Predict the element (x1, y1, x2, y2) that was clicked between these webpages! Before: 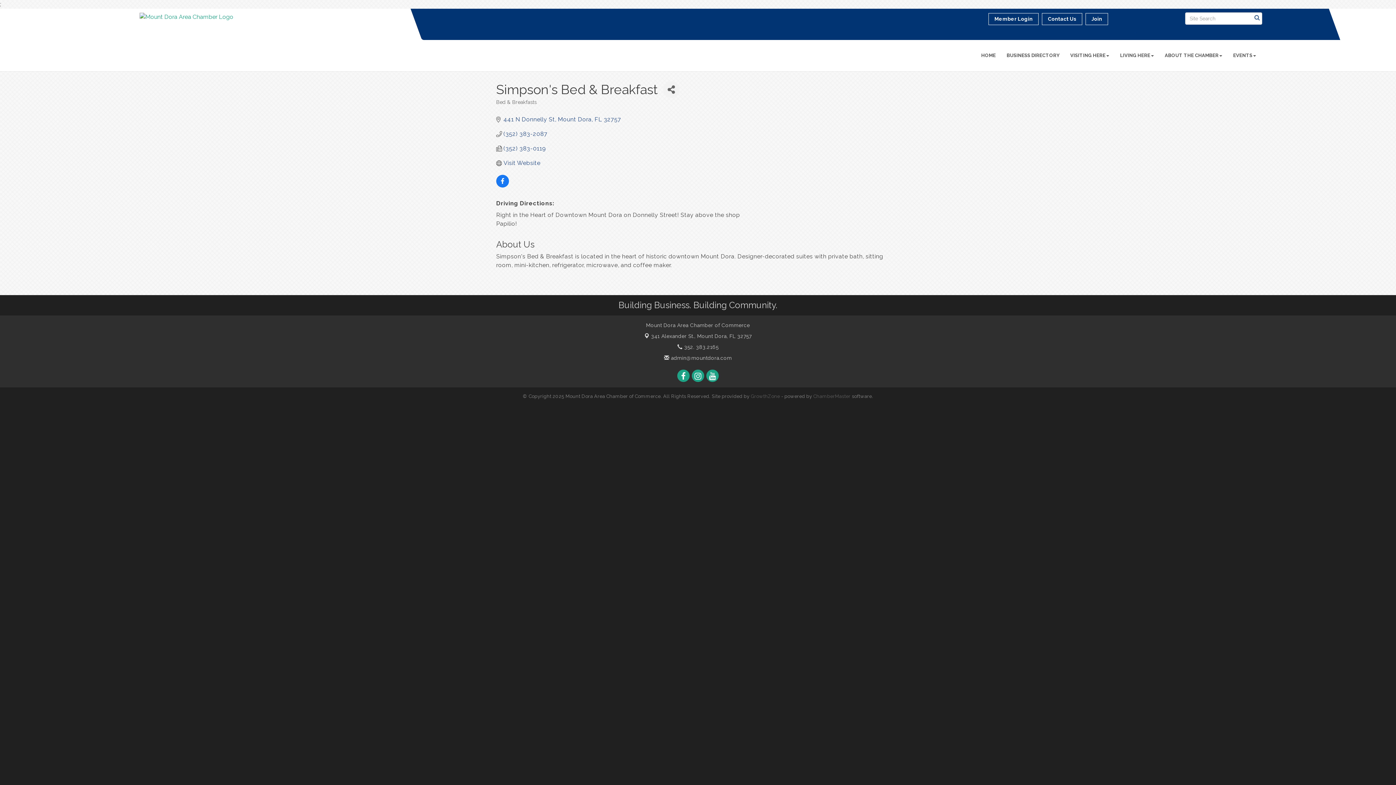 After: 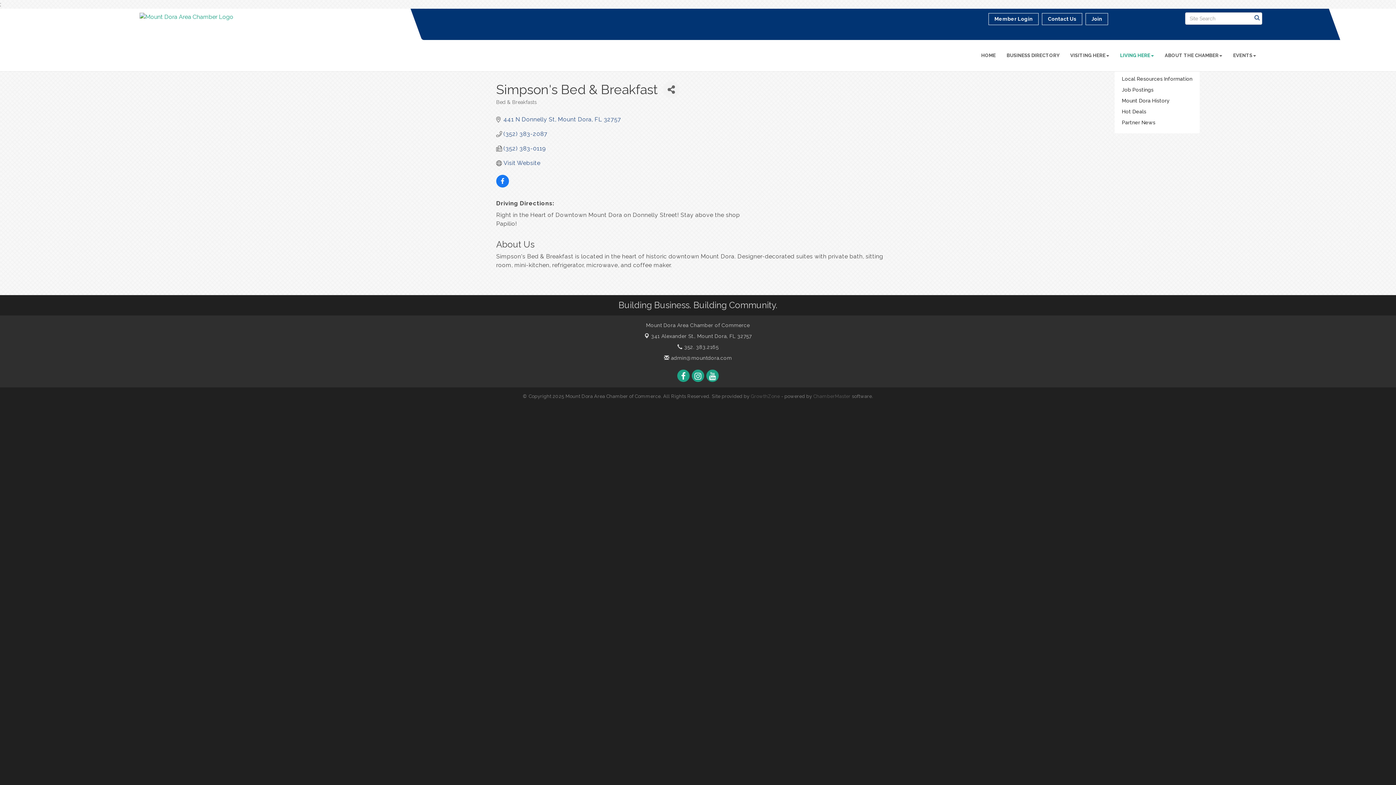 Action: bbox: (1114, 46, 1159, 64) label: LIVING HERE